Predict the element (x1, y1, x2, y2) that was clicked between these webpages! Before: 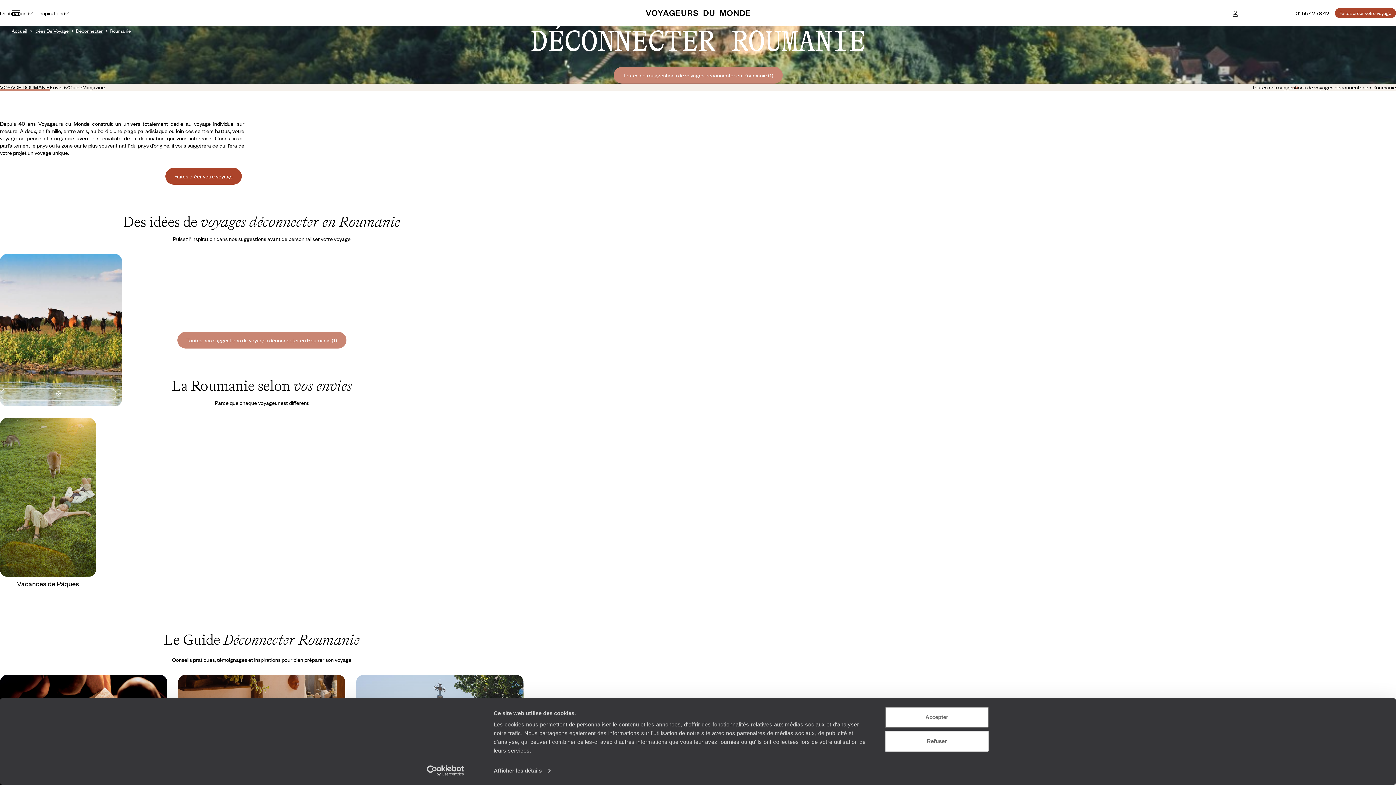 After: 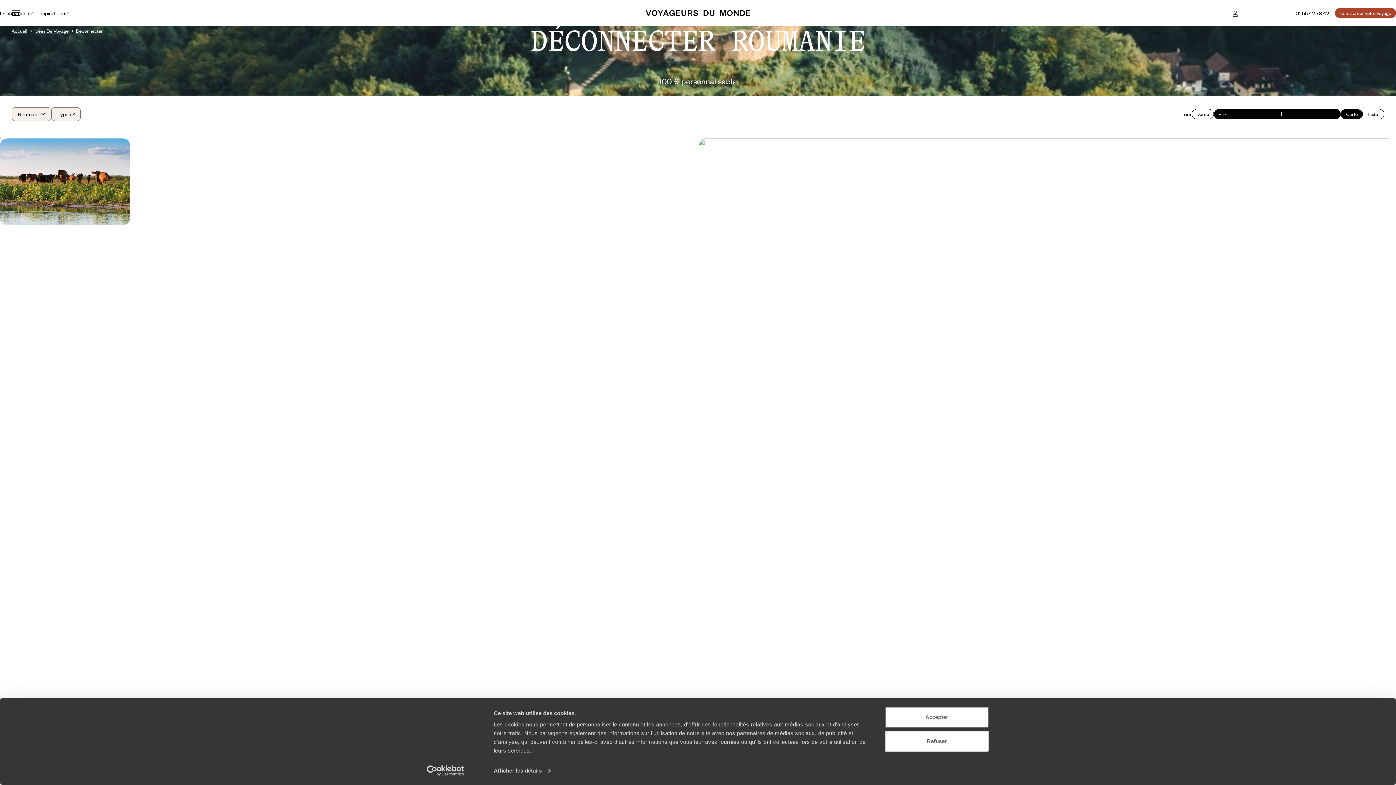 Action: label: Toutes nos suggestions de voyages déconnecter en Roumanie (1) bbox: (613, 66, 782, 83)